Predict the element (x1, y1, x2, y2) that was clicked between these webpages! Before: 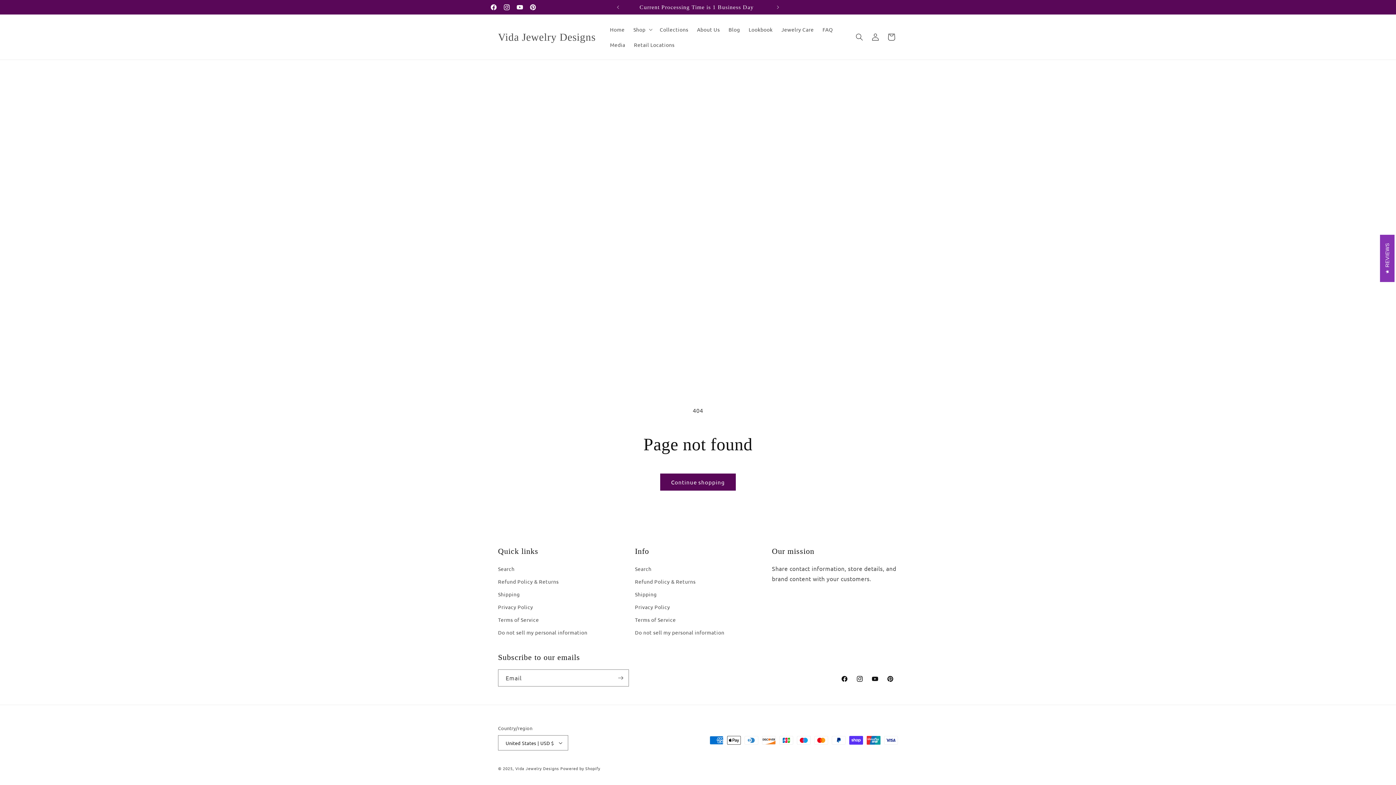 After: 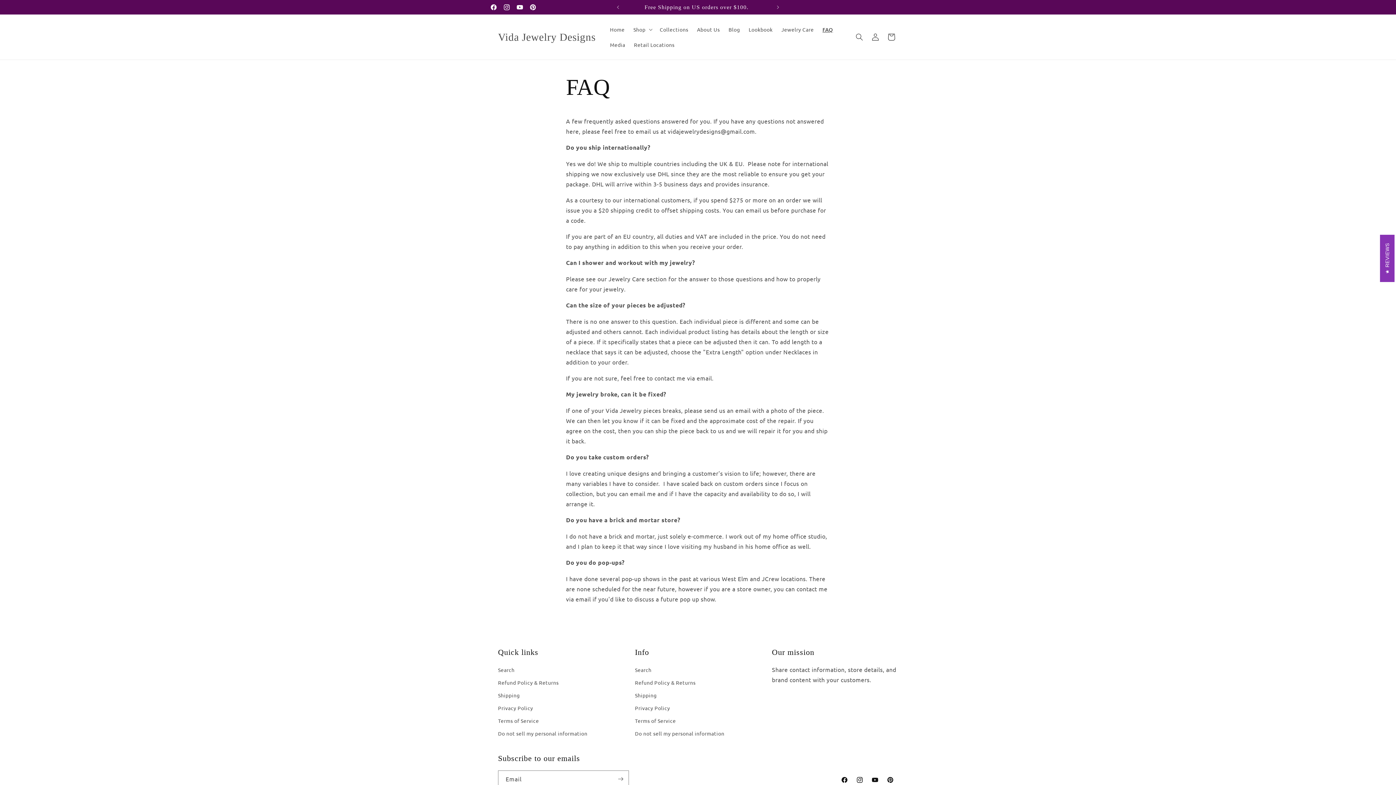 Action: bbox: (818, 341, 837, 357) label: FAQ